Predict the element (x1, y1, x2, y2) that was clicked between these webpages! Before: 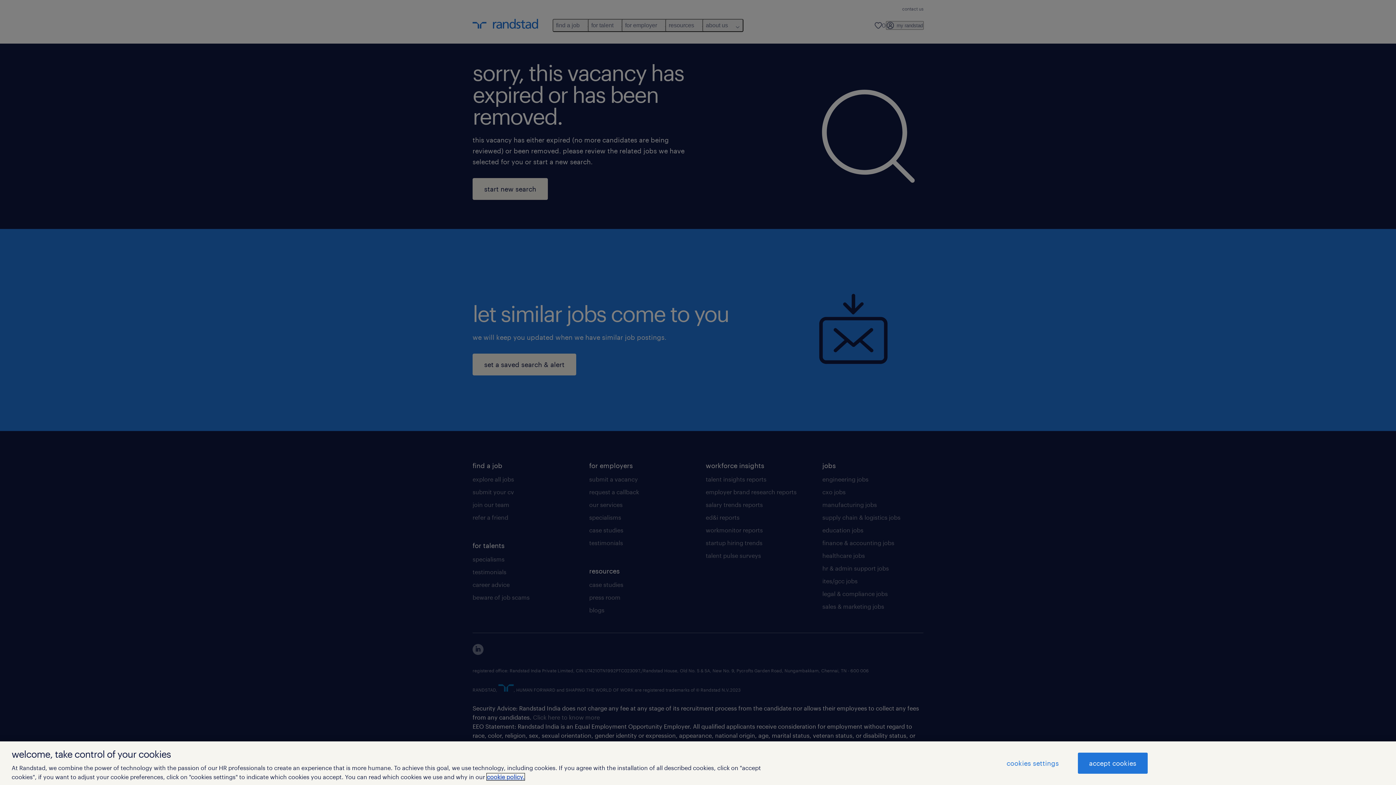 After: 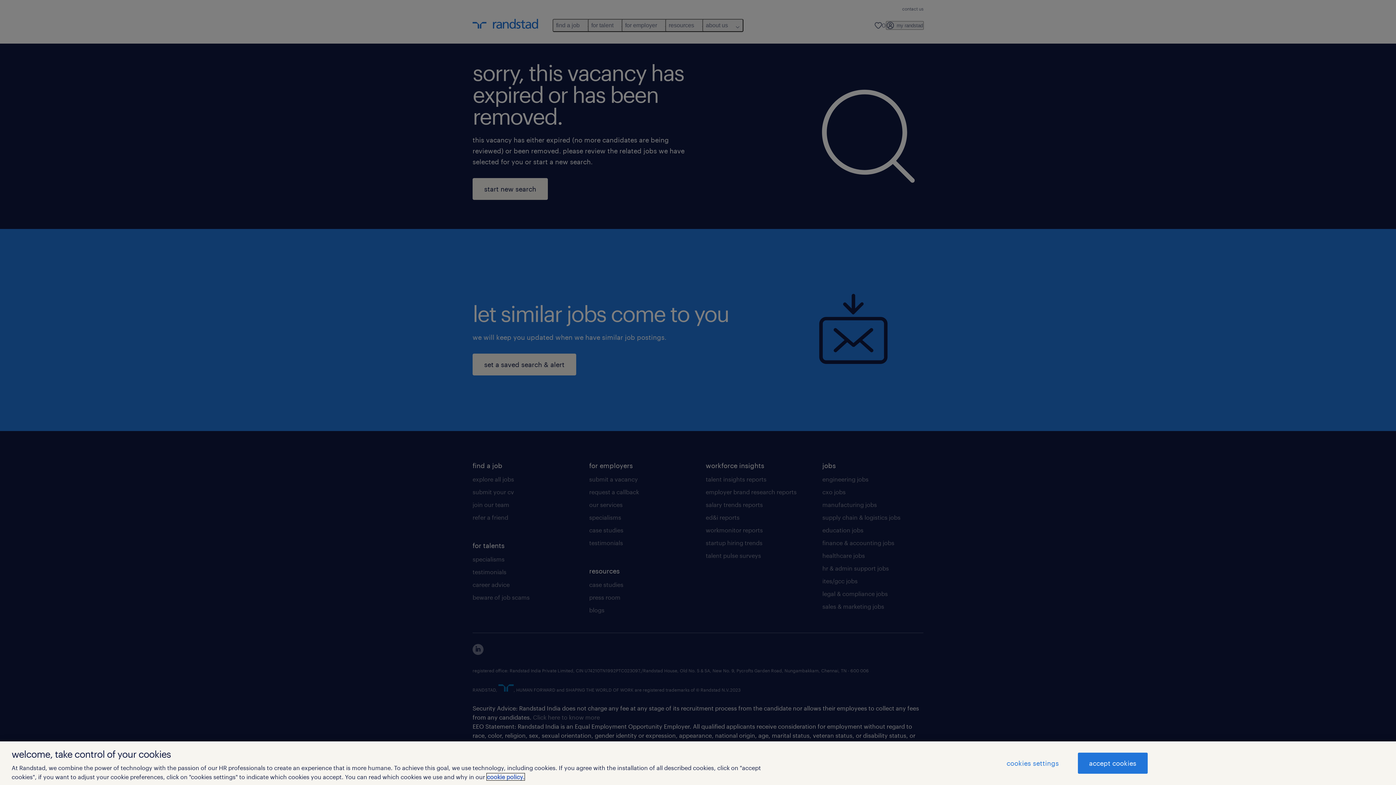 Action: bbox: (486, 773, 524, 780) label: More information about your privacy, opens in a new tab